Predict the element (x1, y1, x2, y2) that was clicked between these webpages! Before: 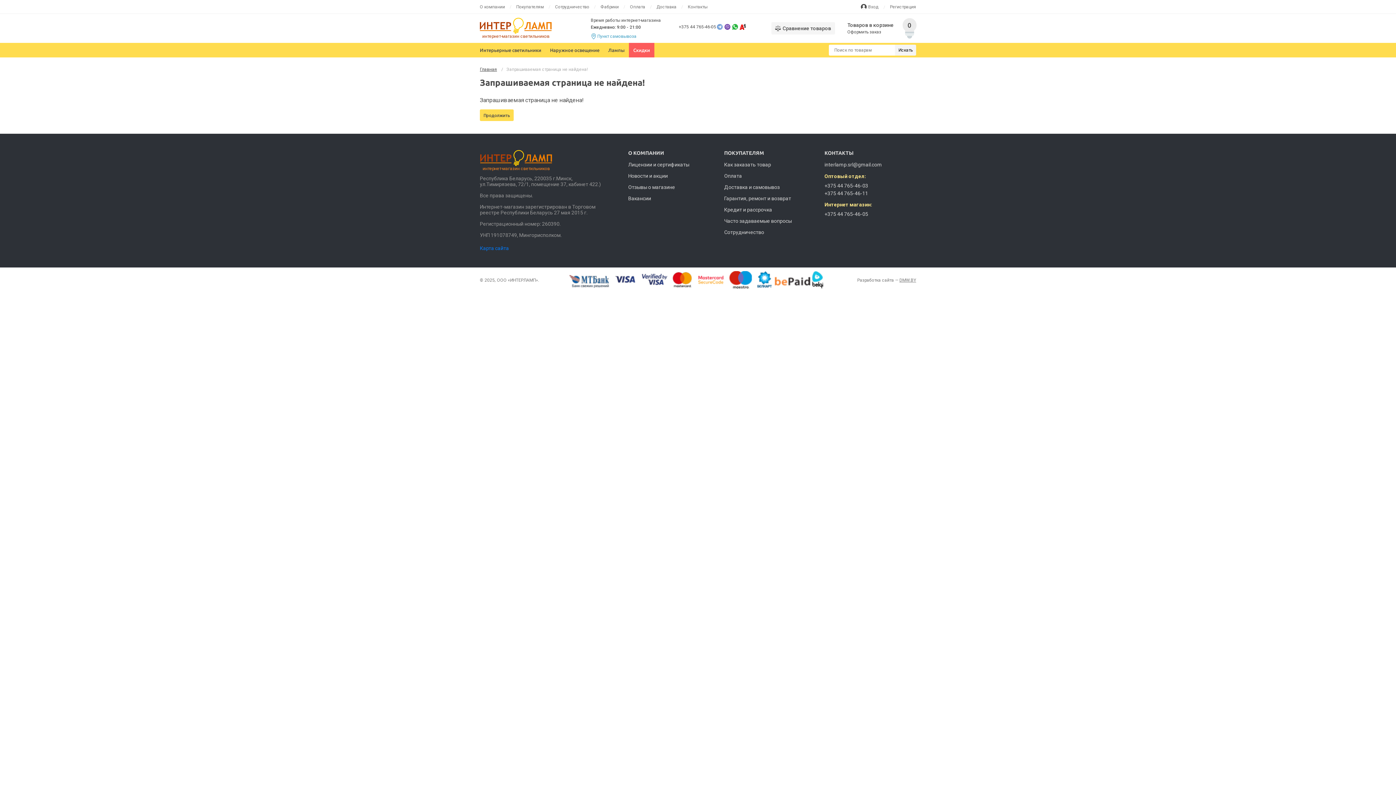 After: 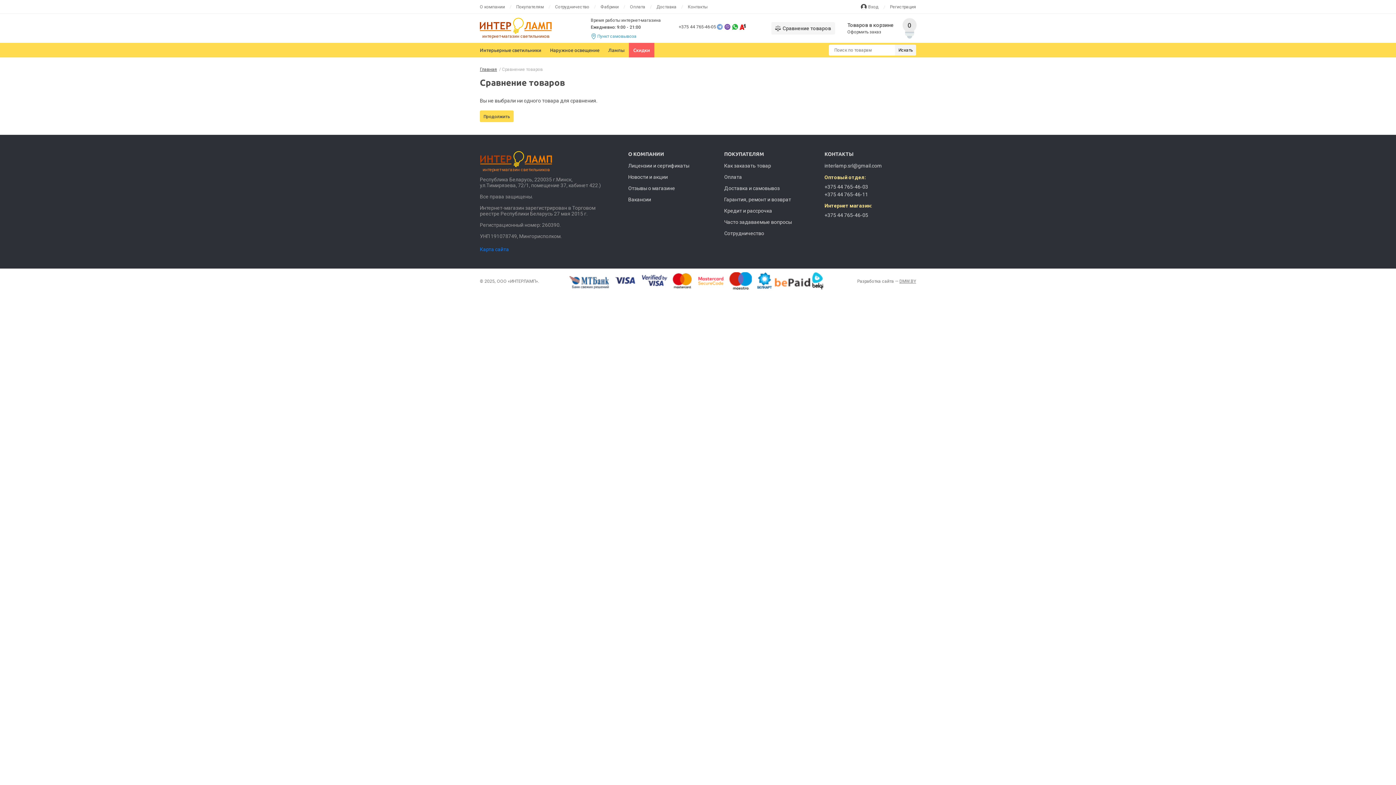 Action: label: Сравнение товаров bbox: (771, 22, 835, 34)